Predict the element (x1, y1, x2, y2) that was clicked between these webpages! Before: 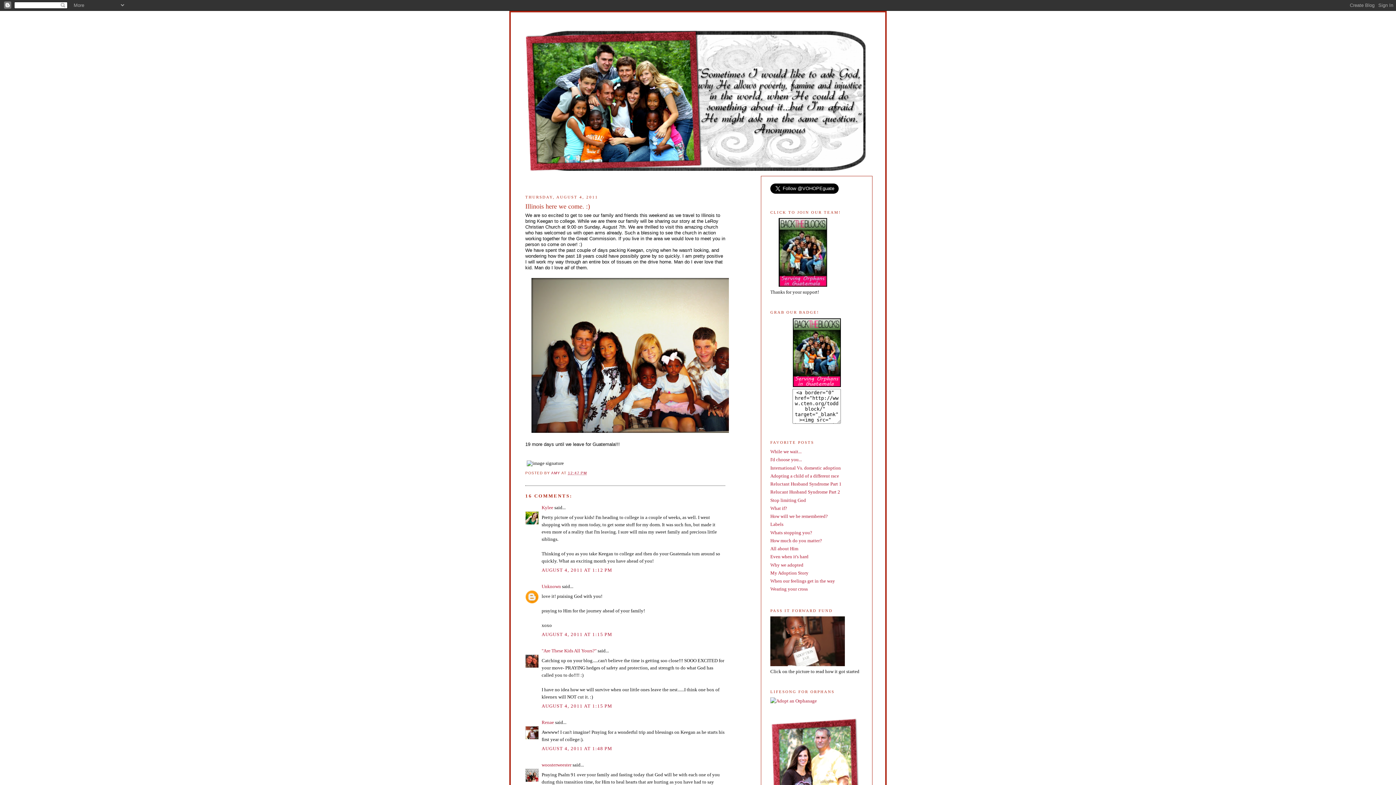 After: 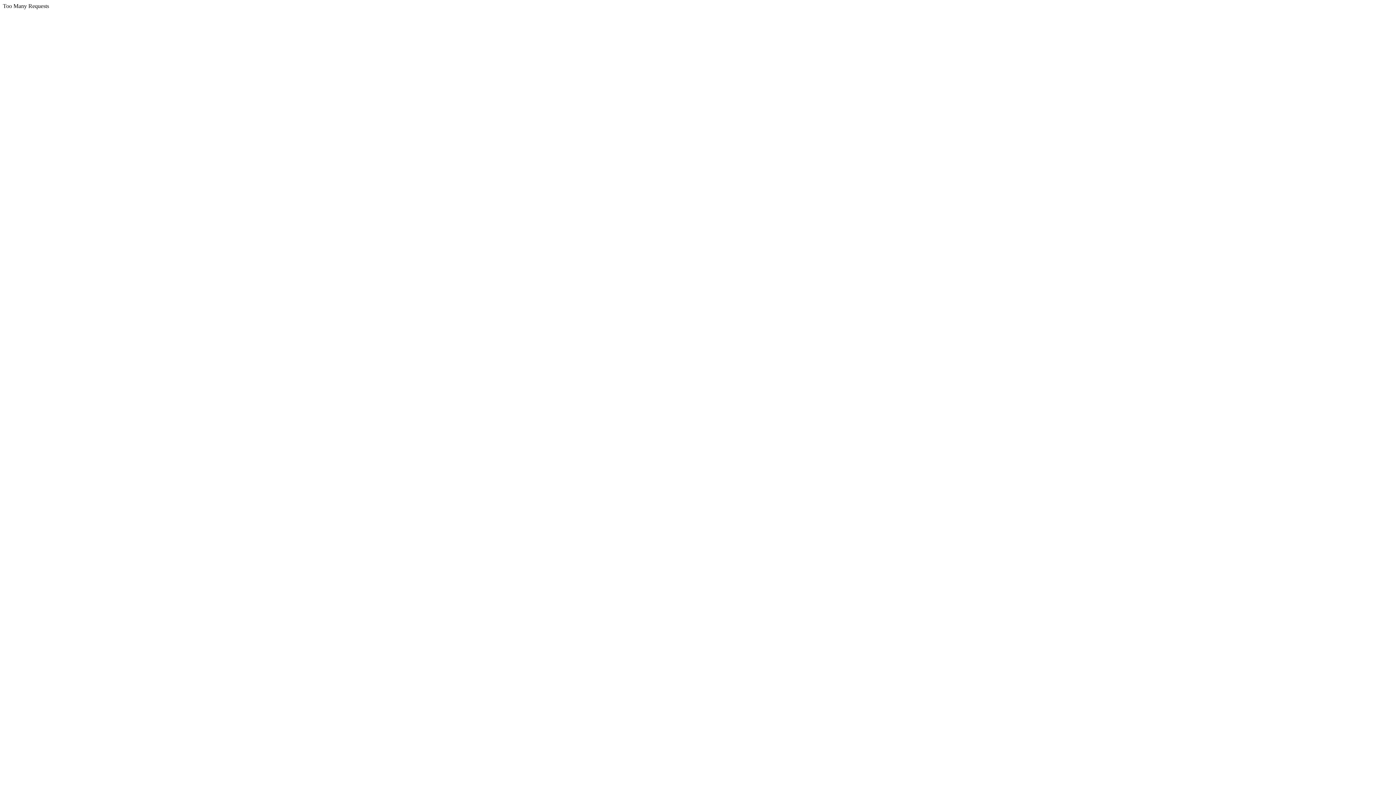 Action: bbox: (770, 698, 817, 704)